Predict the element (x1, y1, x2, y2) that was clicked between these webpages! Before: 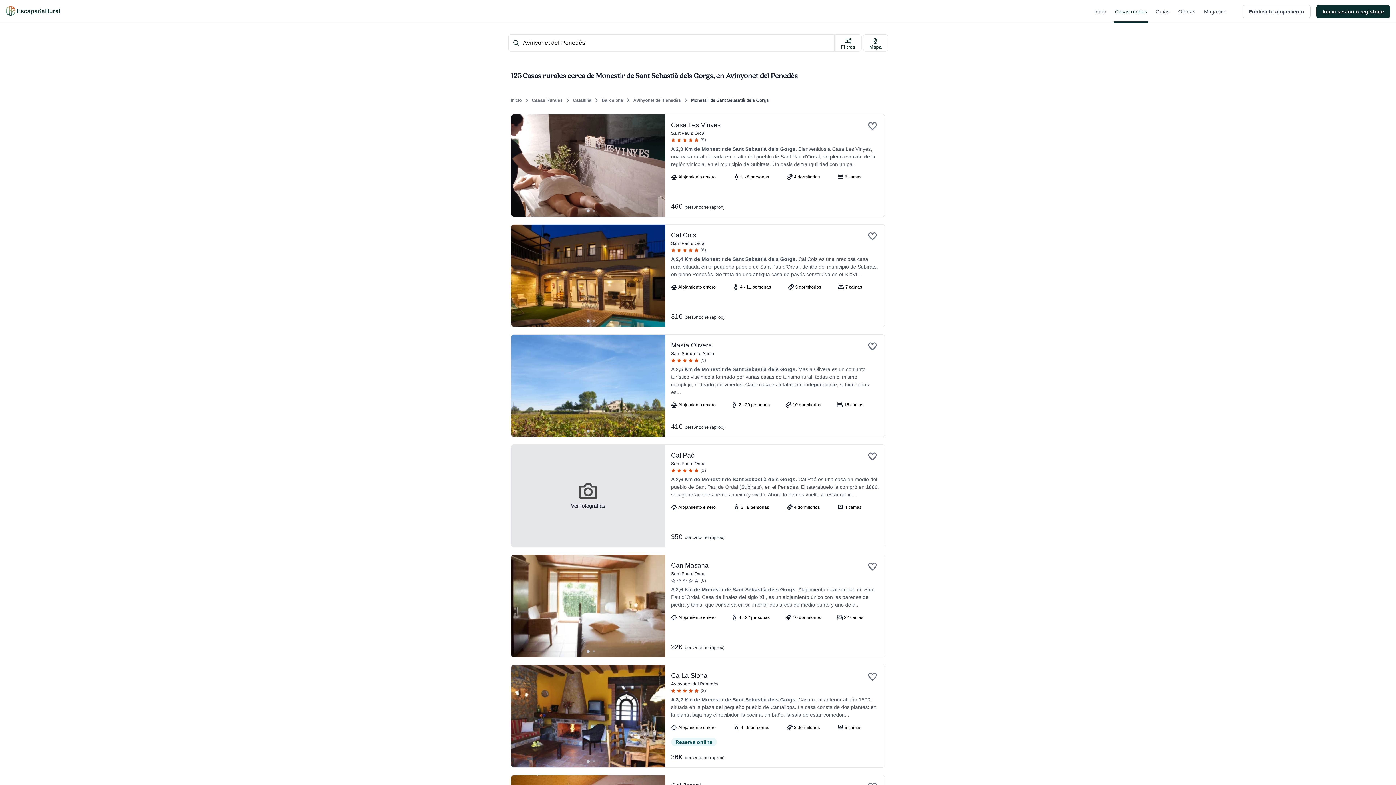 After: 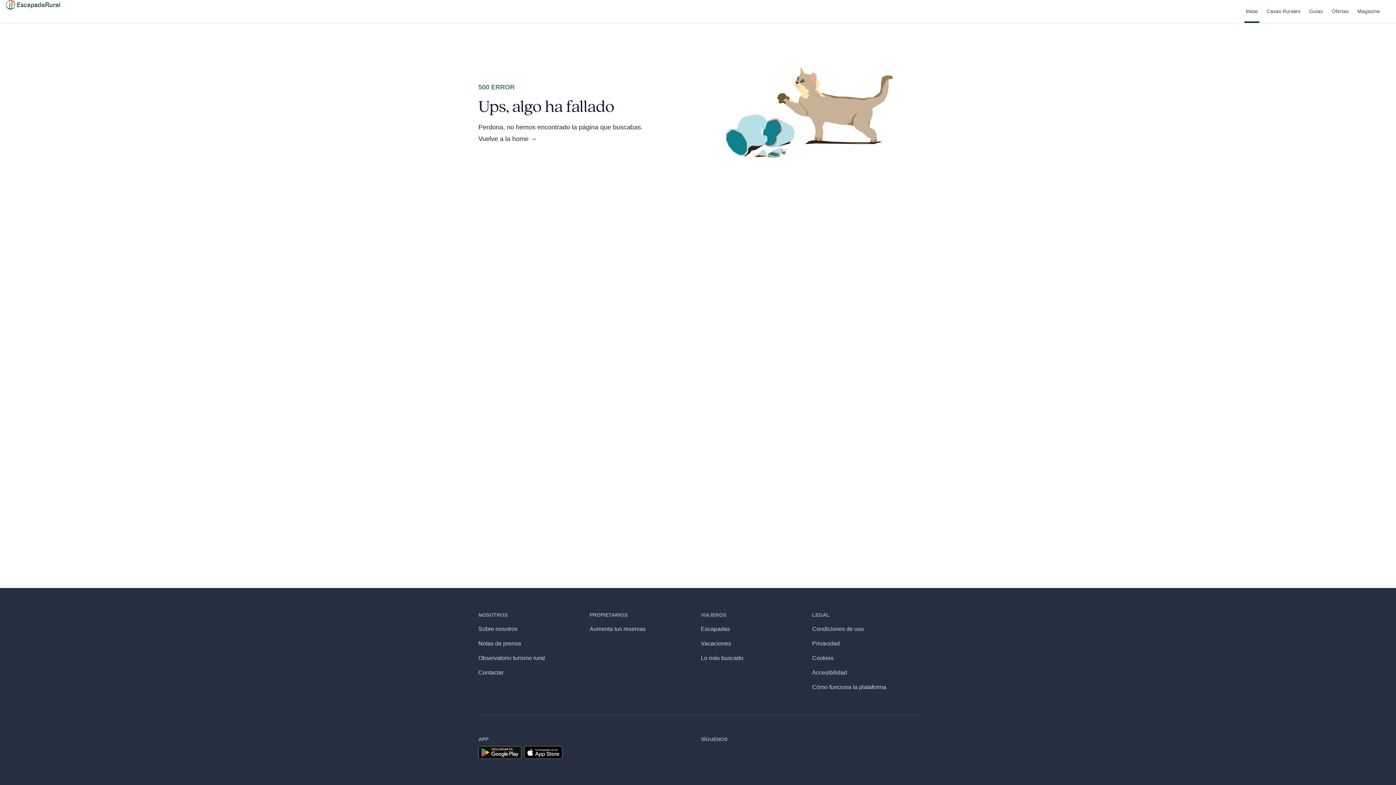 Action: bbox: (1093, 0, 1108, 22) label: Inicio